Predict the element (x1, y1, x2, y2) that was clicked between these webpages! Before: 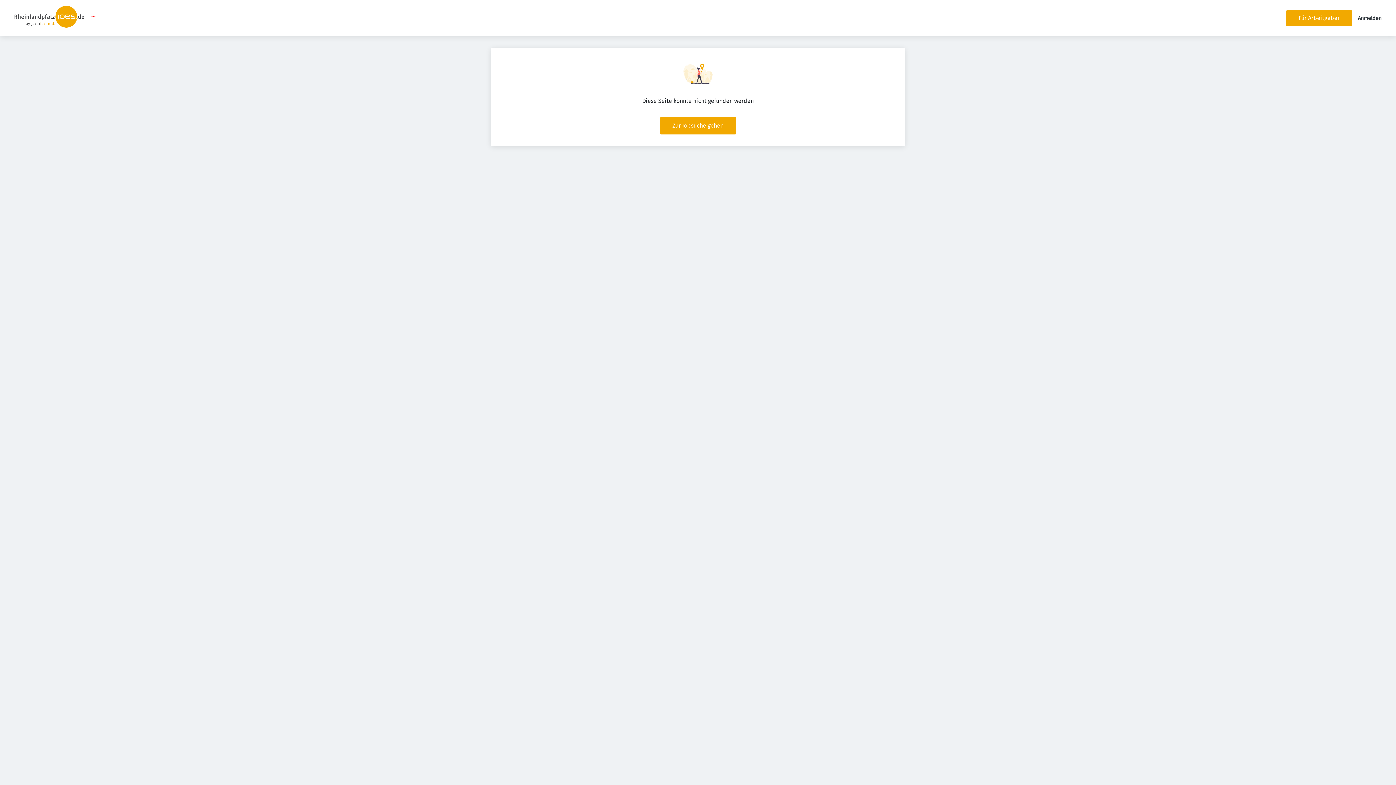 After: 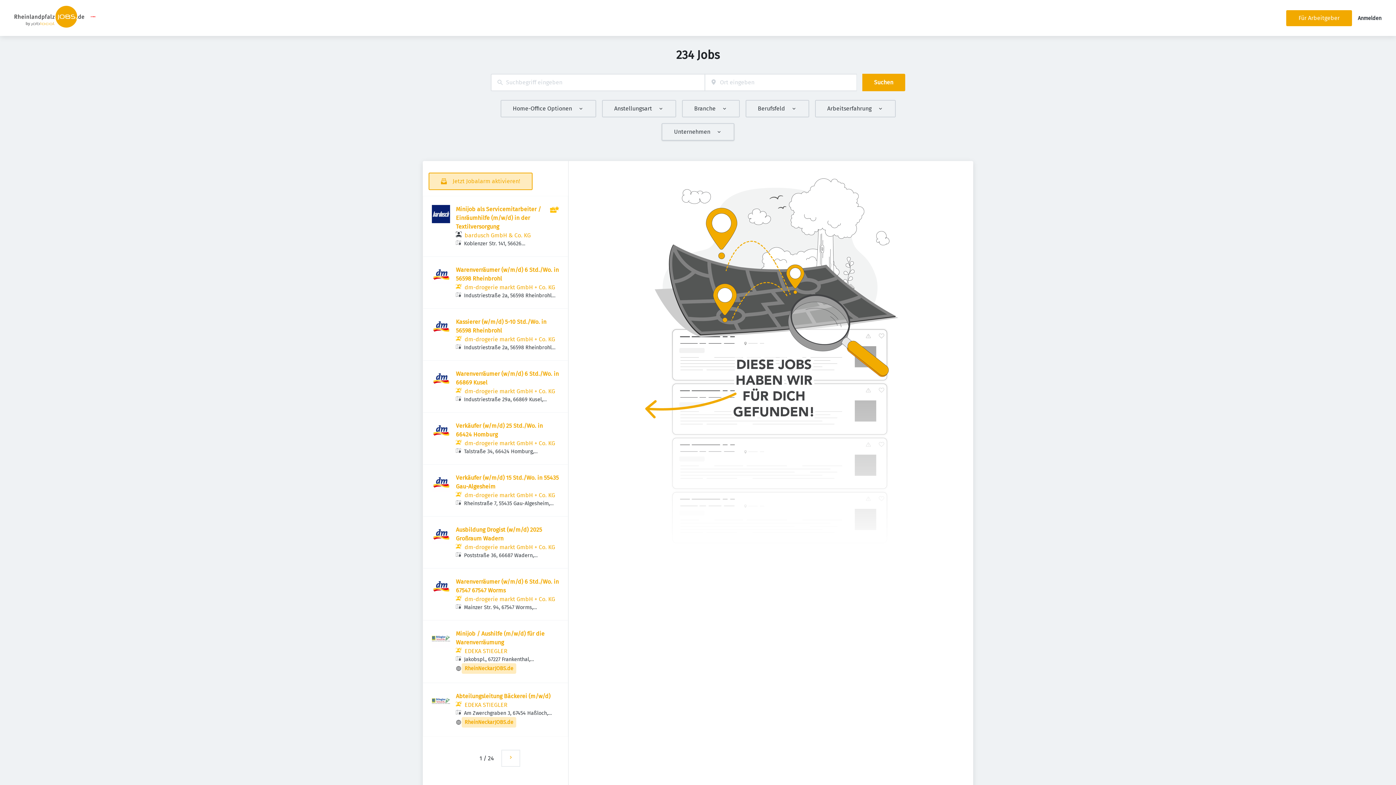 Action: bbox: (660, 117, 736, 134) label: Zur Jobsuche gehen